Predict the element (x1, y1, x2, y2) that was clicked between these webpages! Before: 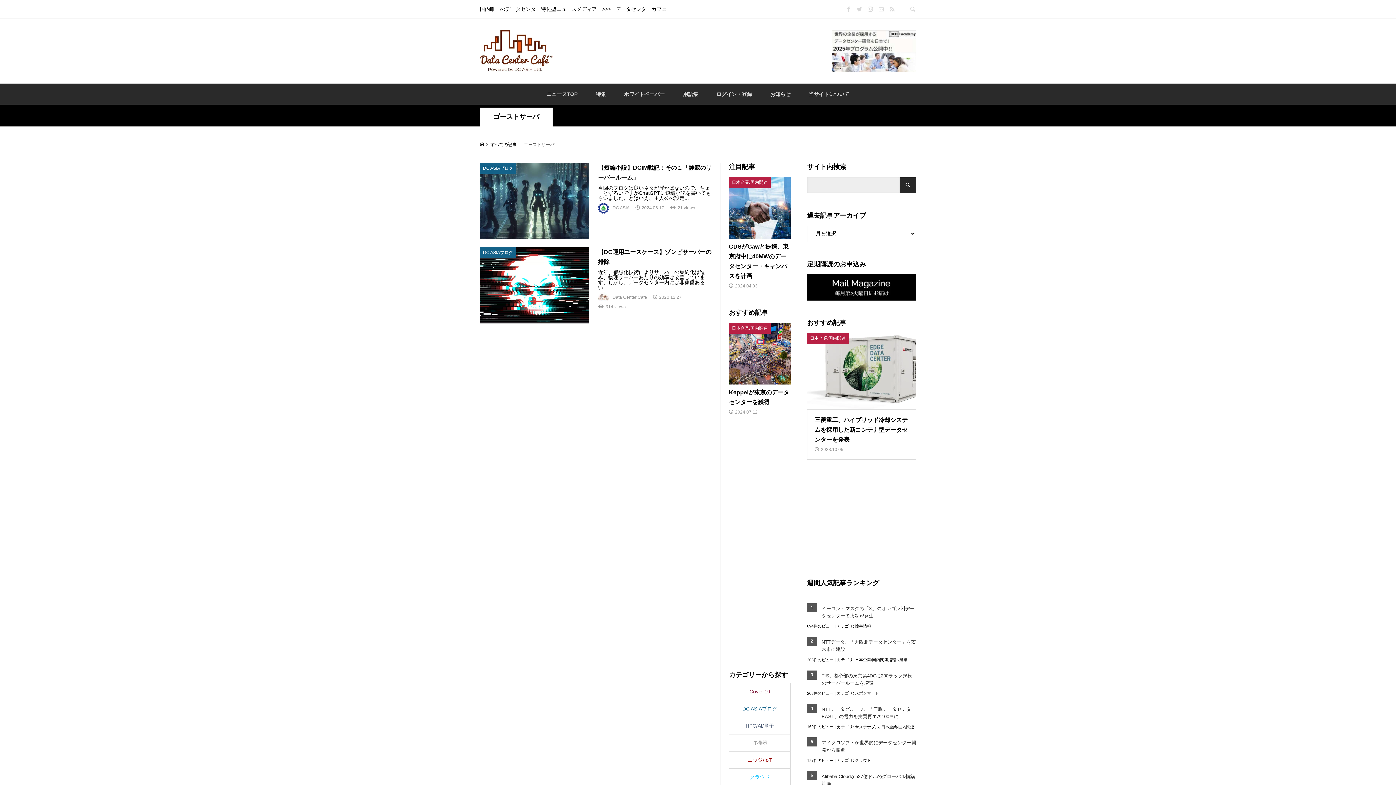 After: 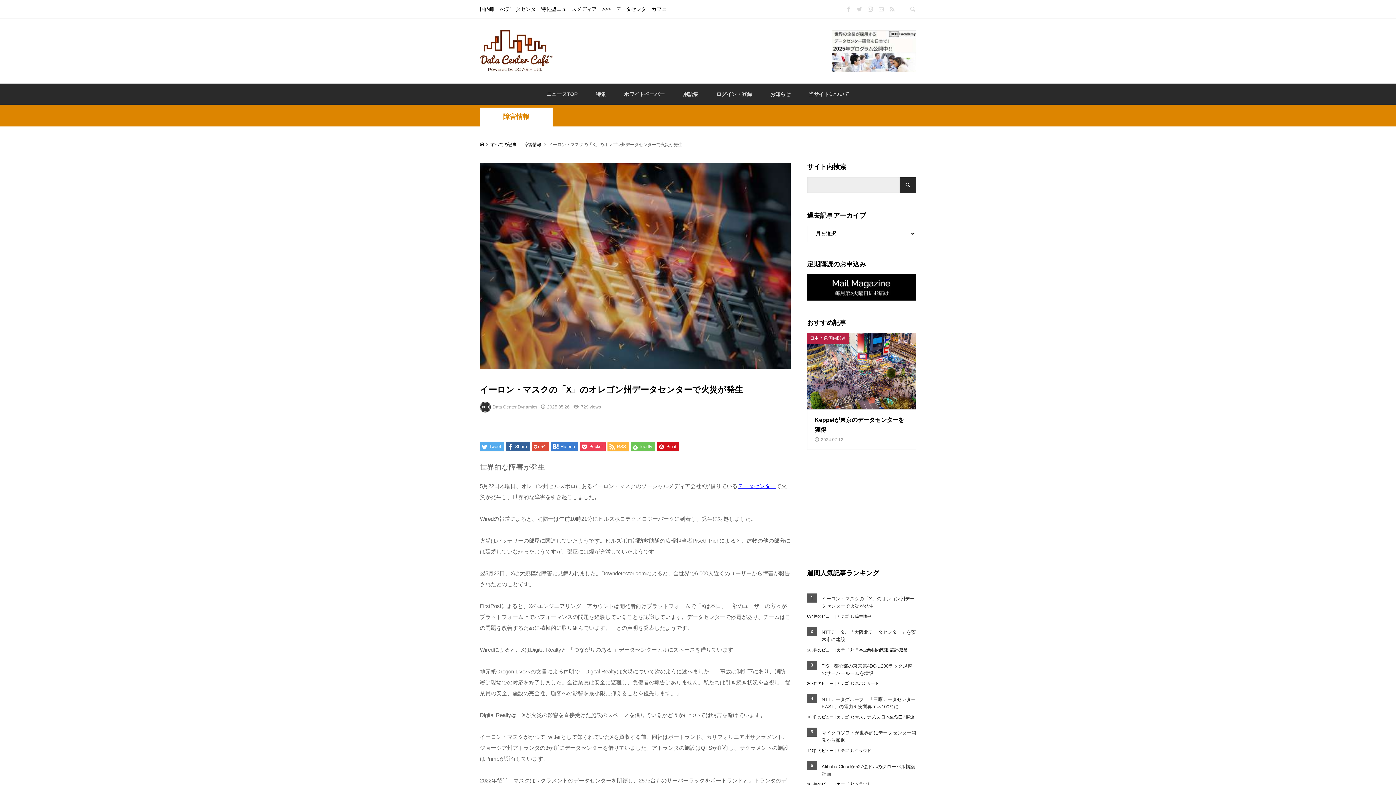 Action: bbox: (821, 603, 916, 621) label: イーロン・マスクの「X」のオレゴン州データセンターで火災が発生